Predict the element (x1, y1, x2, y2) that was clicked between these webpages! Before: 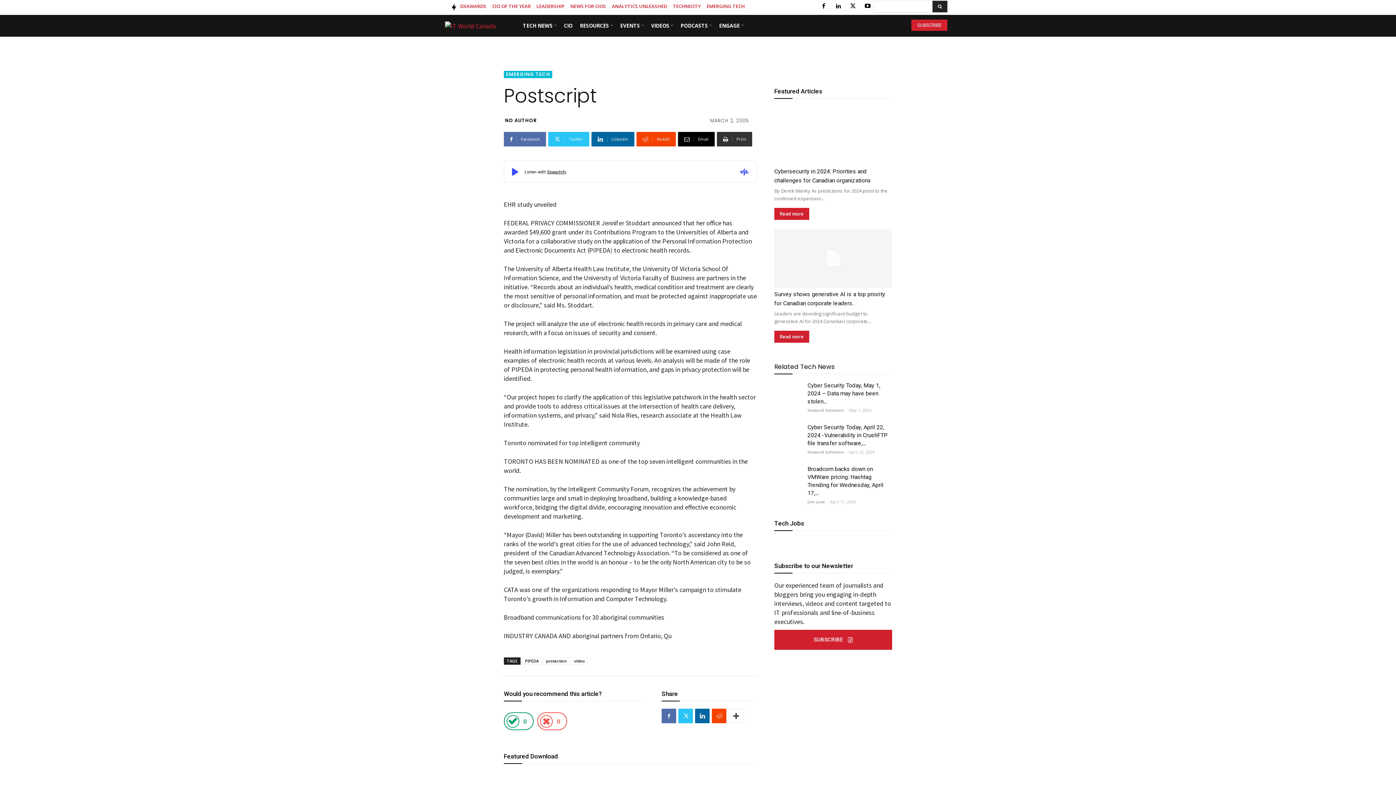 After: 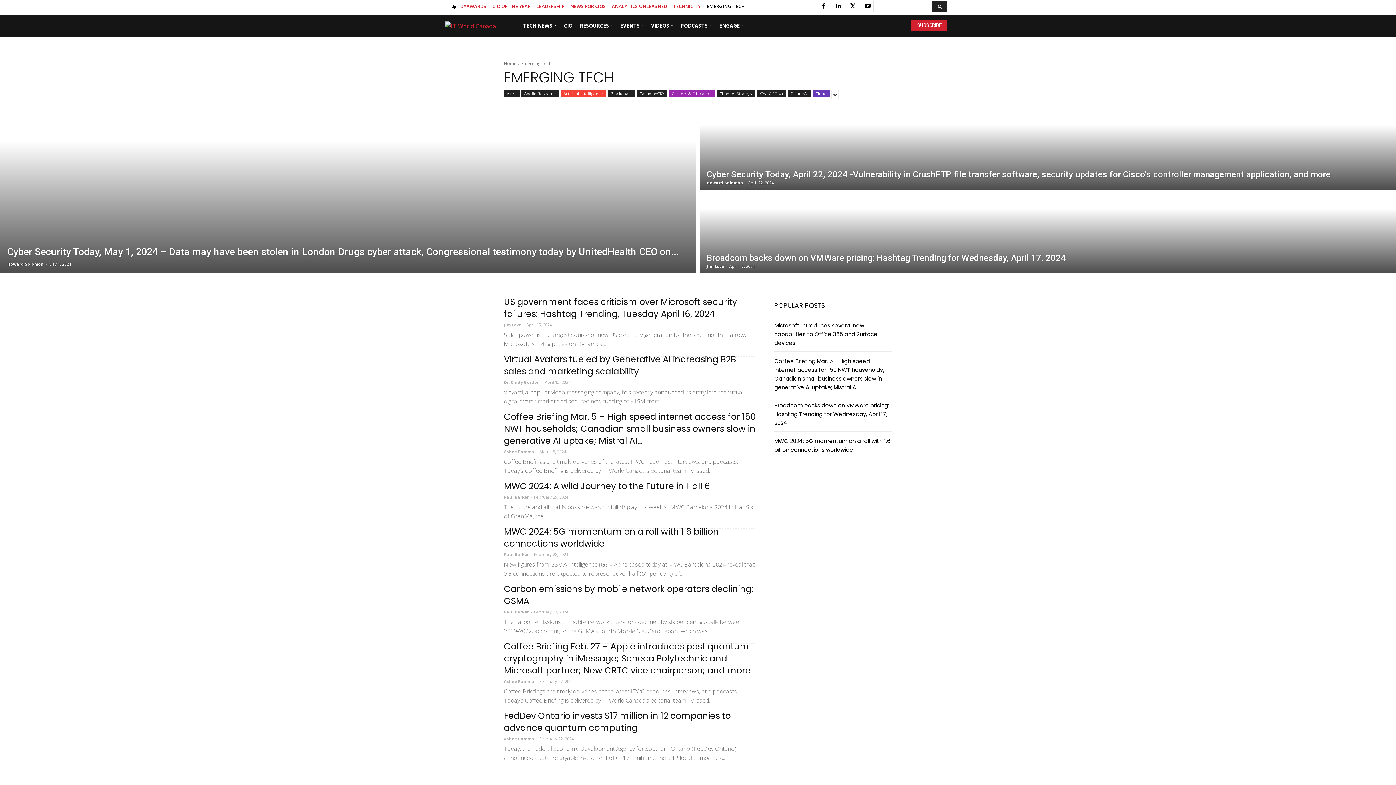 Action: bbox: (504, 70, 552, 78) label: EMERGING TECH